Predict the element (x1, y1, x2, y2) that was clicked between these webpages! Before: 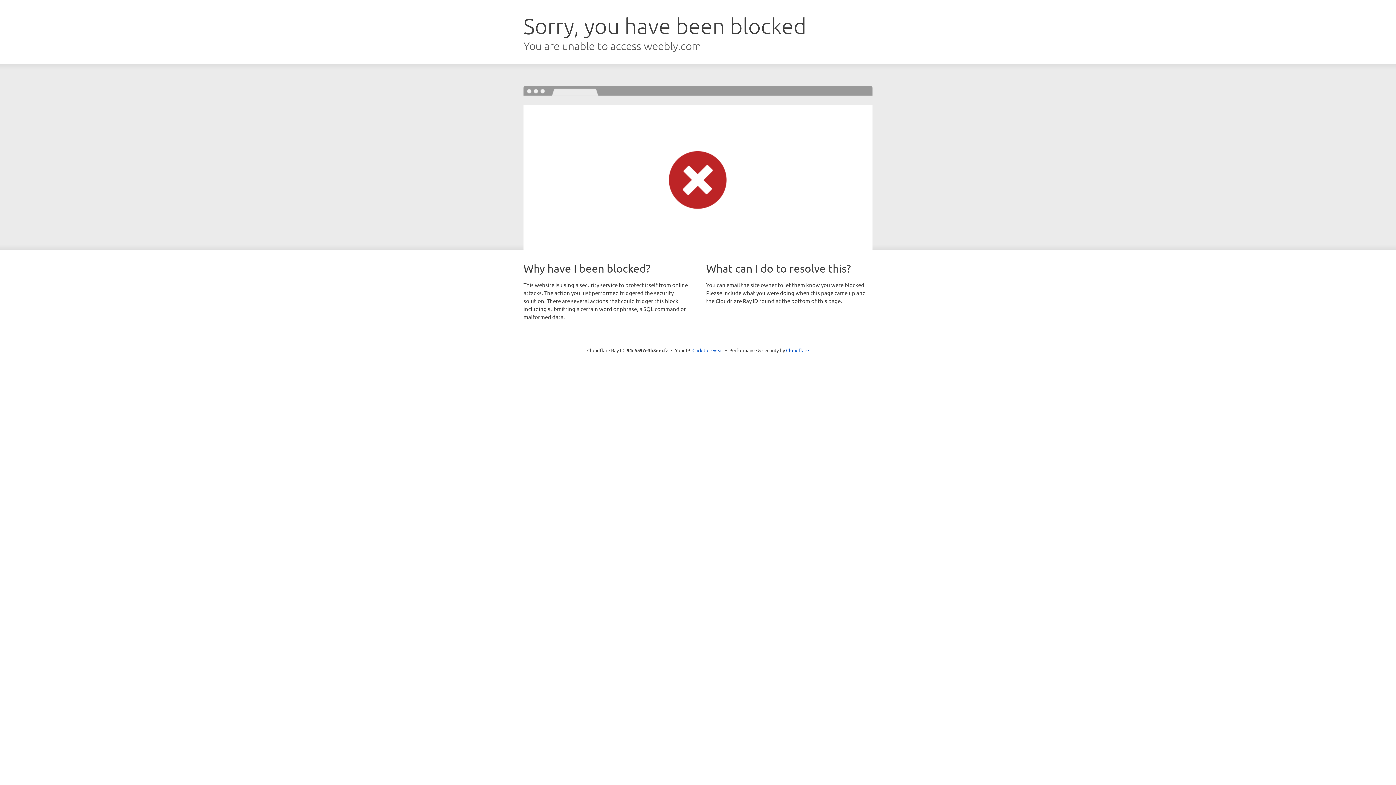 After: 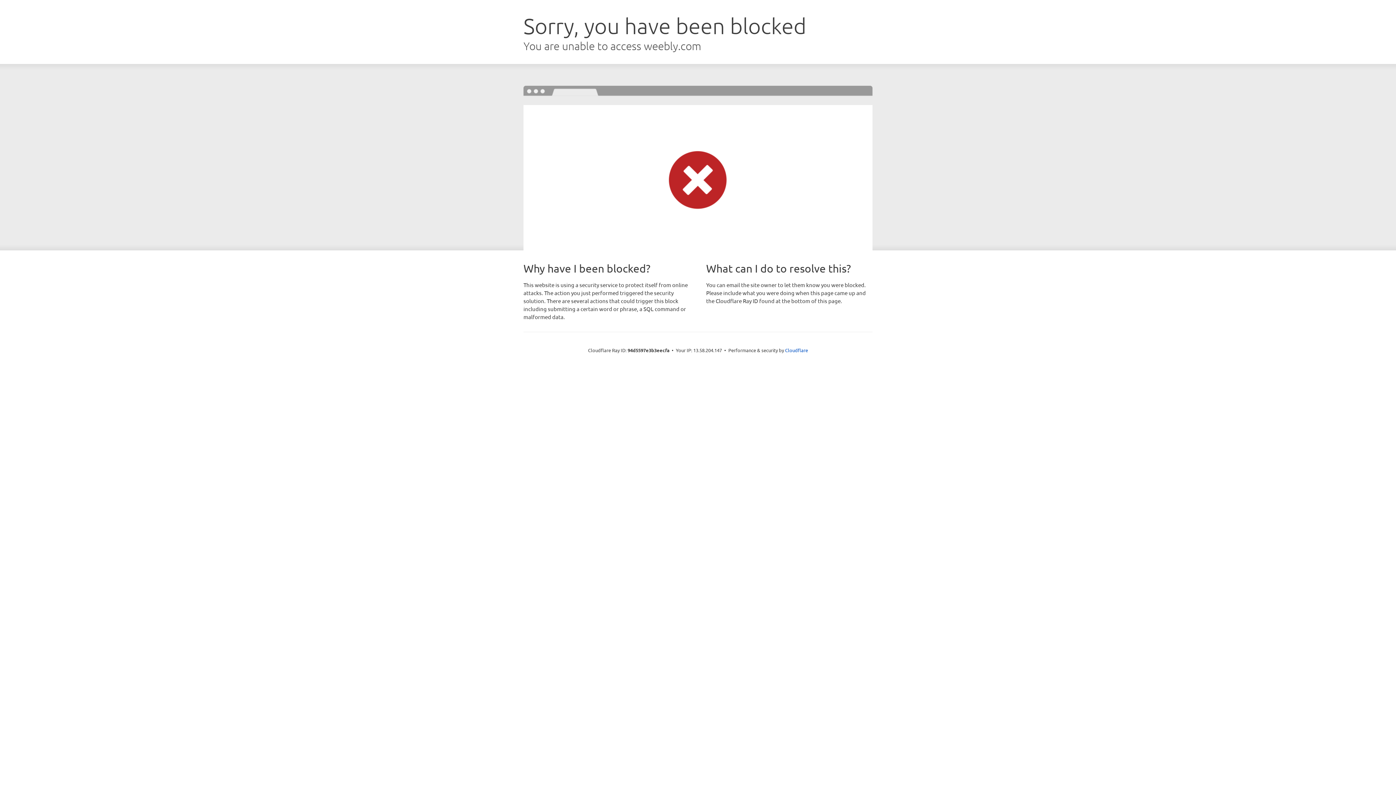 Action: bbox: (692, 346, 723, 353) label: Click to reveal